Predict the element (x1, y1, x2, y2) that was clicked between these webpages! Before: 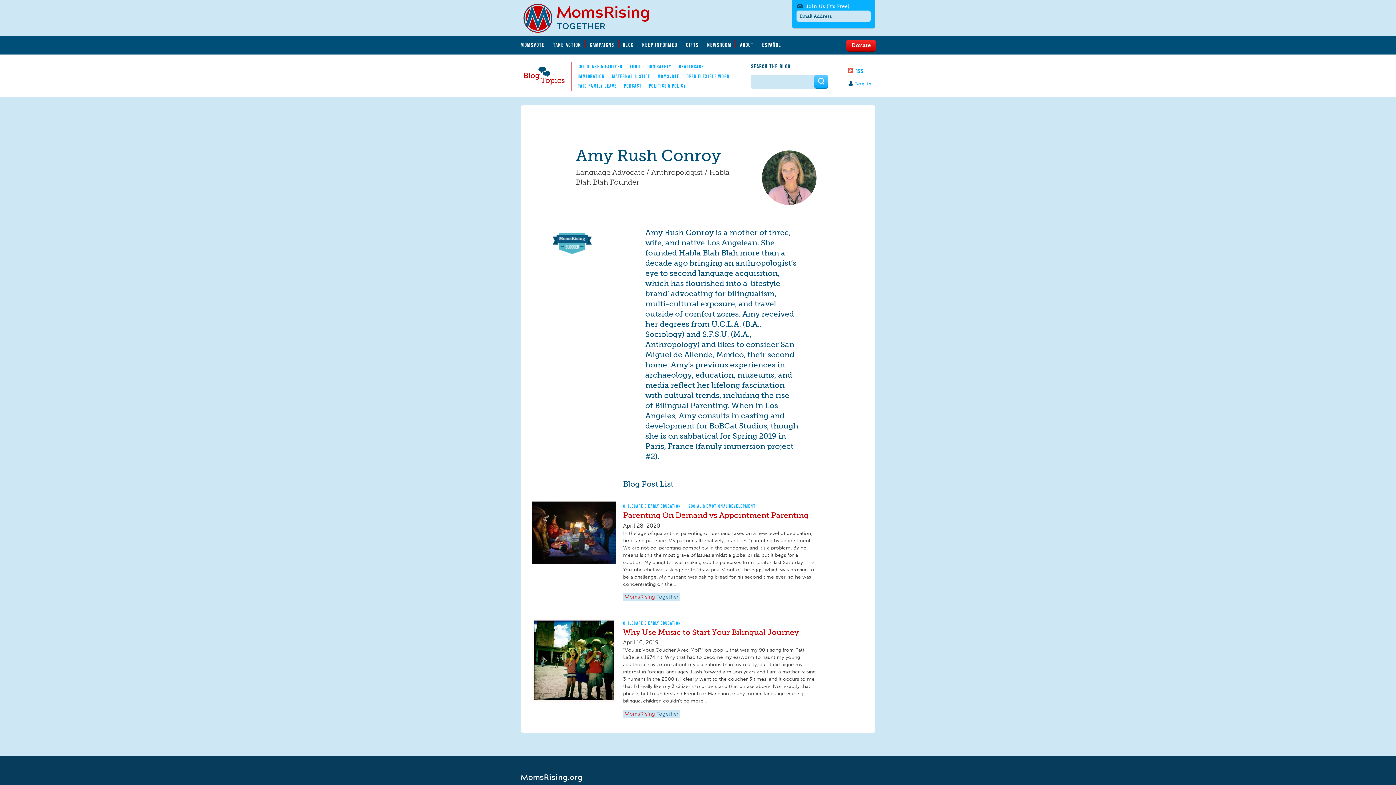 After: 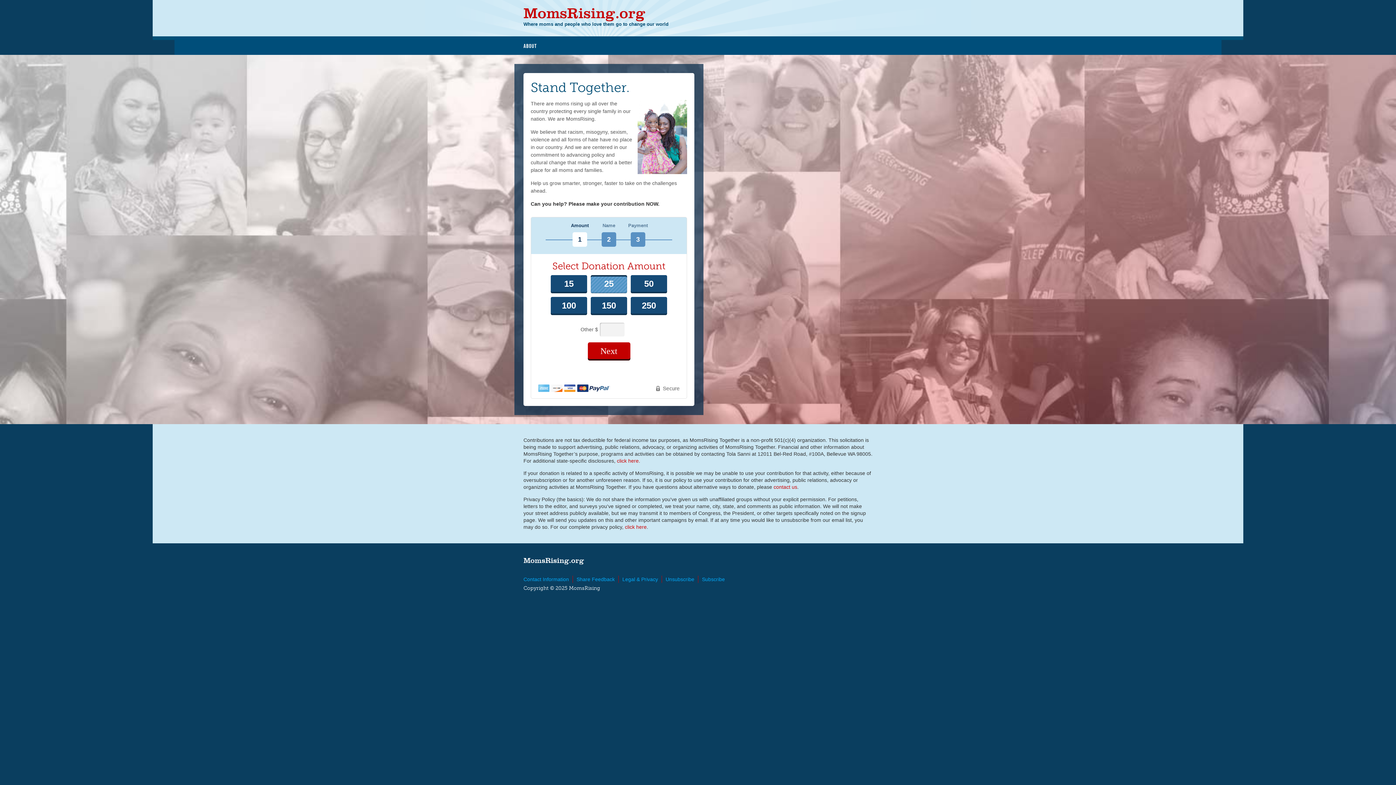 Action: bbox: (846, 39, 876, 50) label: Donate